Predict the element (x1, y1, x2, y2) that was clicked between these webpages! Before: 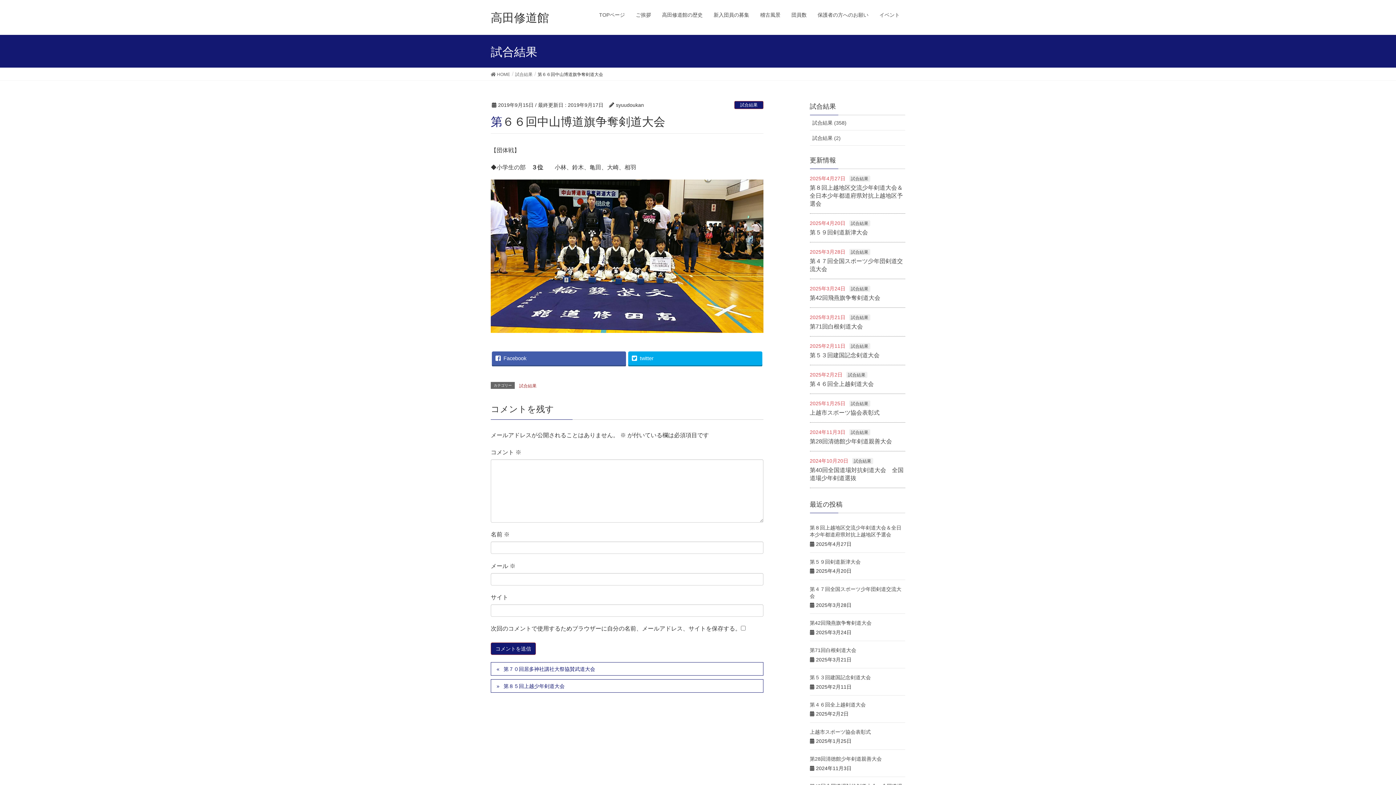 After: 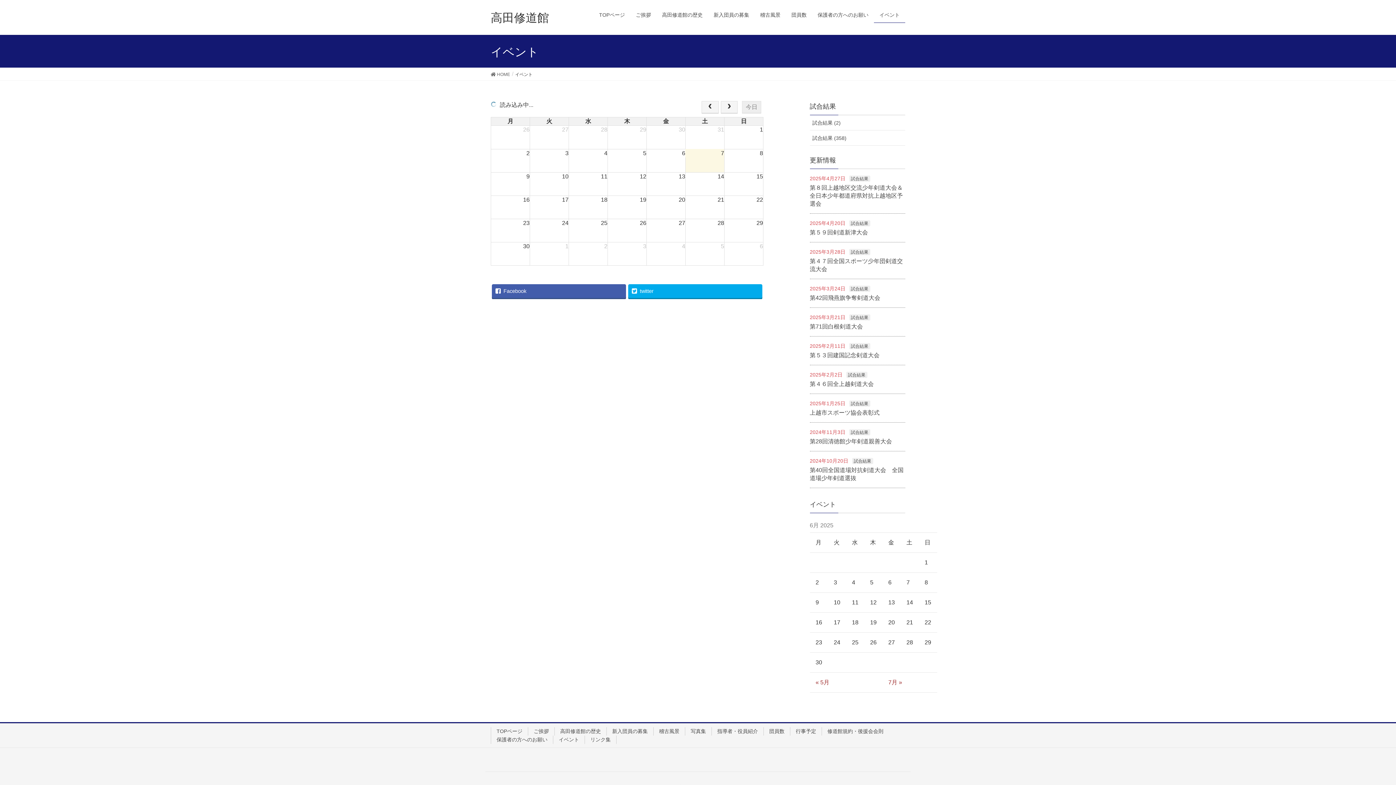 Action: label: イベント bbox: (874, 7, 905, 22)